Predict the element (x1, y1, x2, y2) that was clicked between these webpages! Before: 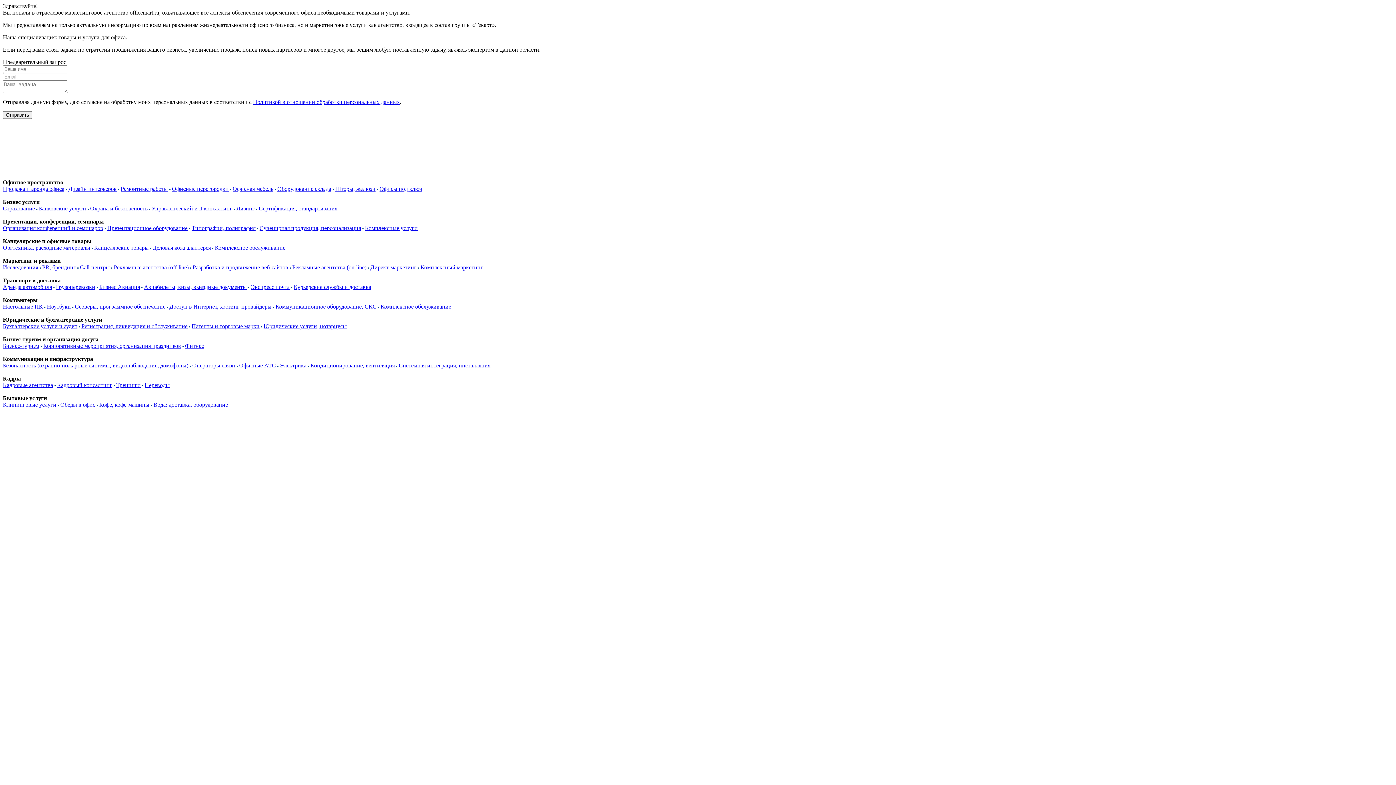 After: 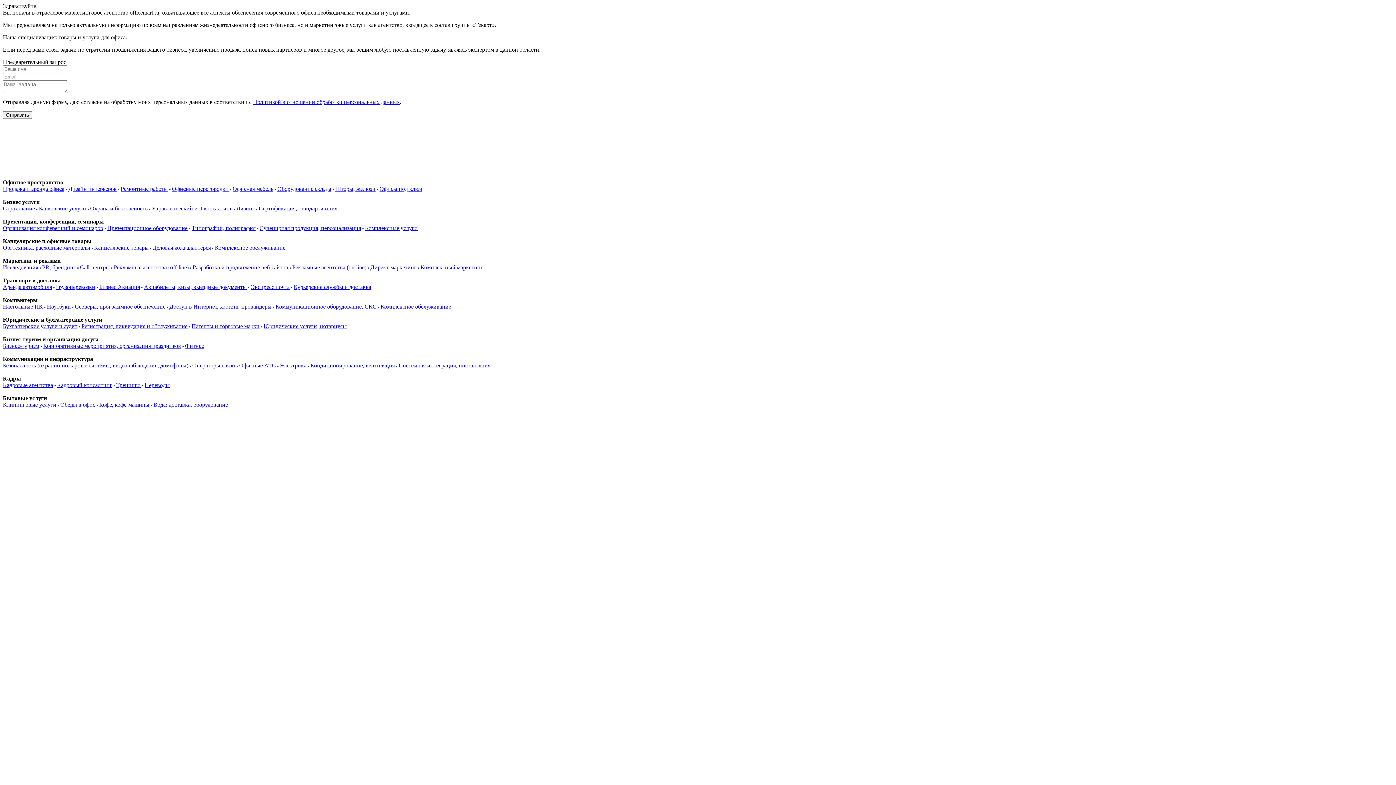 Action: label: Авиабилеты, визы, выездные документы bbox: (144, 284, 246, 290)